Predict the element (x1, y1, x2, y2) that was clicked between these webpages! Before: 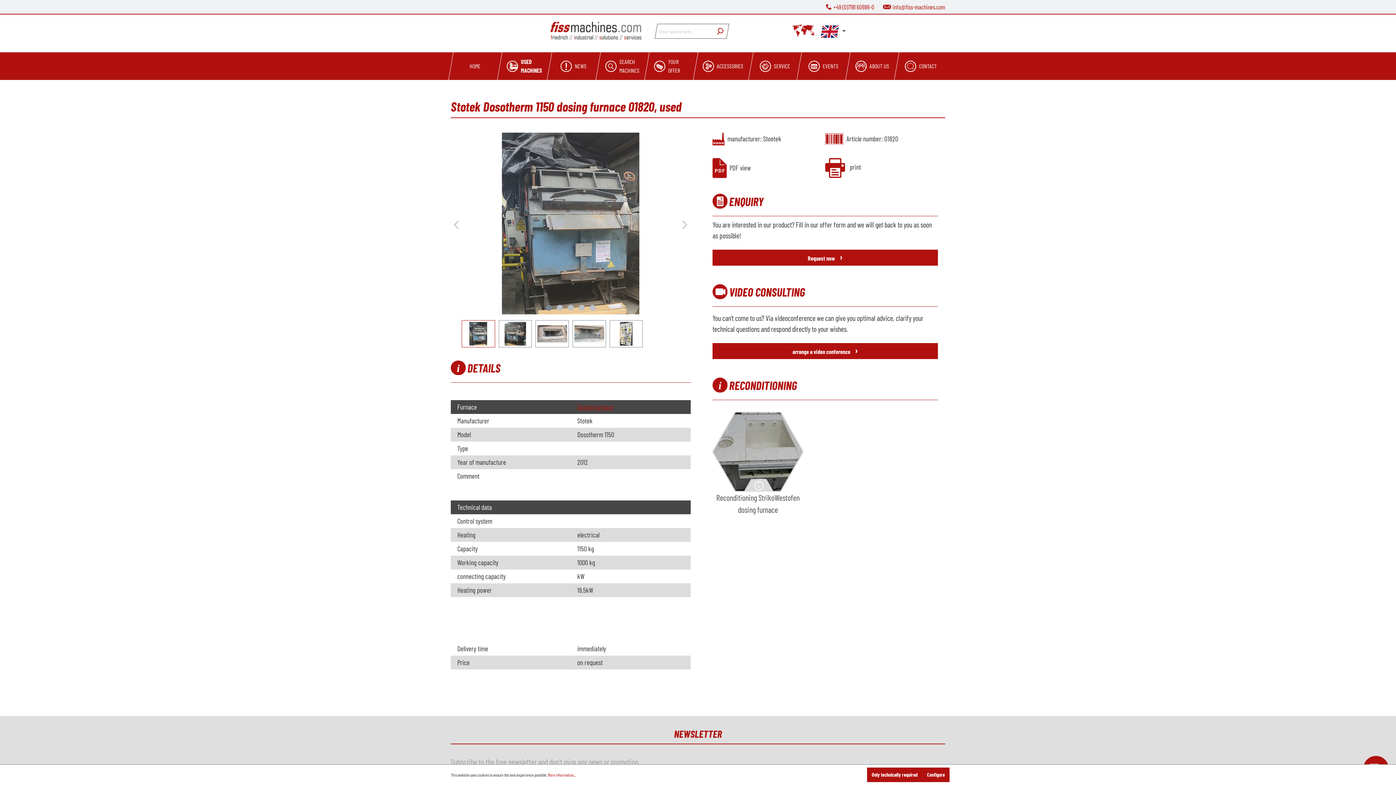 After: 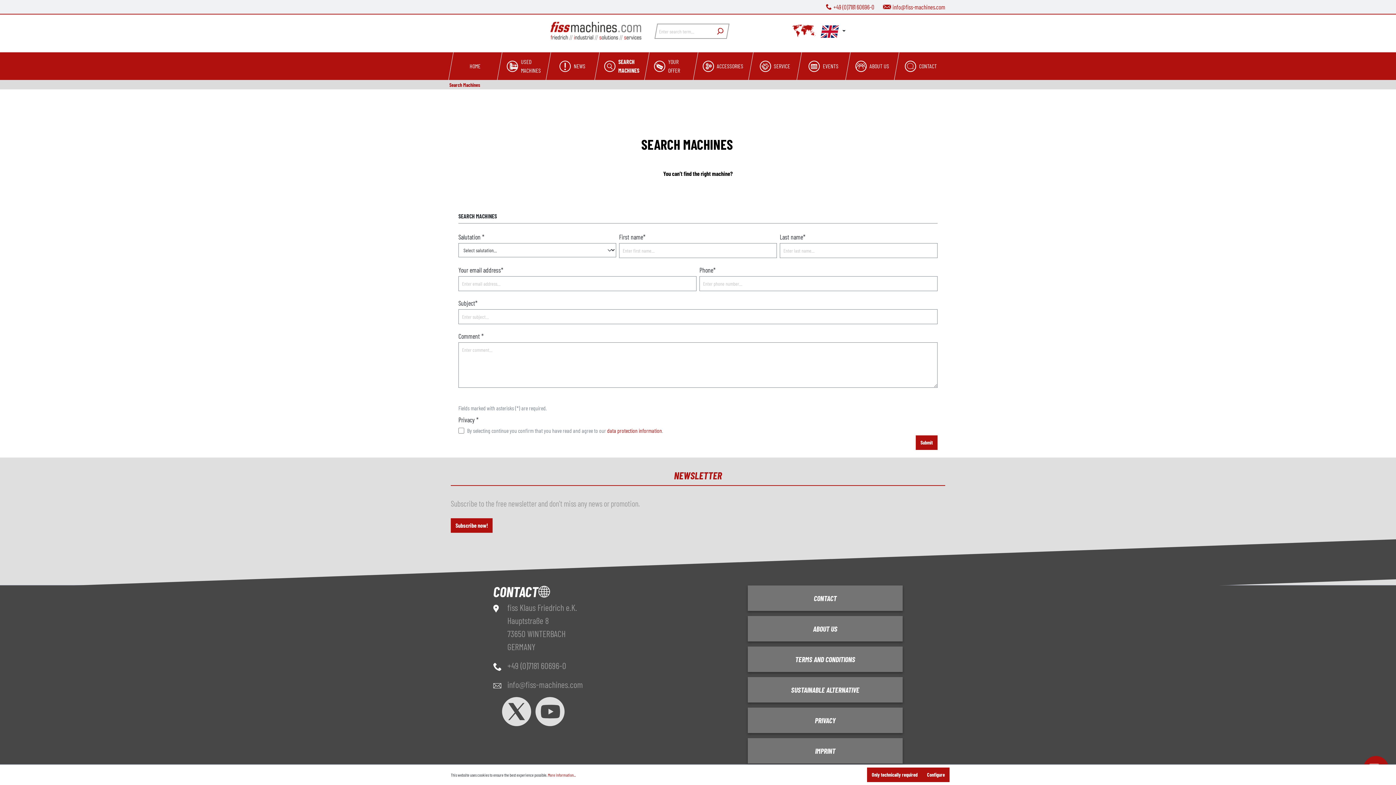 Action: bbox: (598, 52, 646, 80) label: SEARCH MACHINES